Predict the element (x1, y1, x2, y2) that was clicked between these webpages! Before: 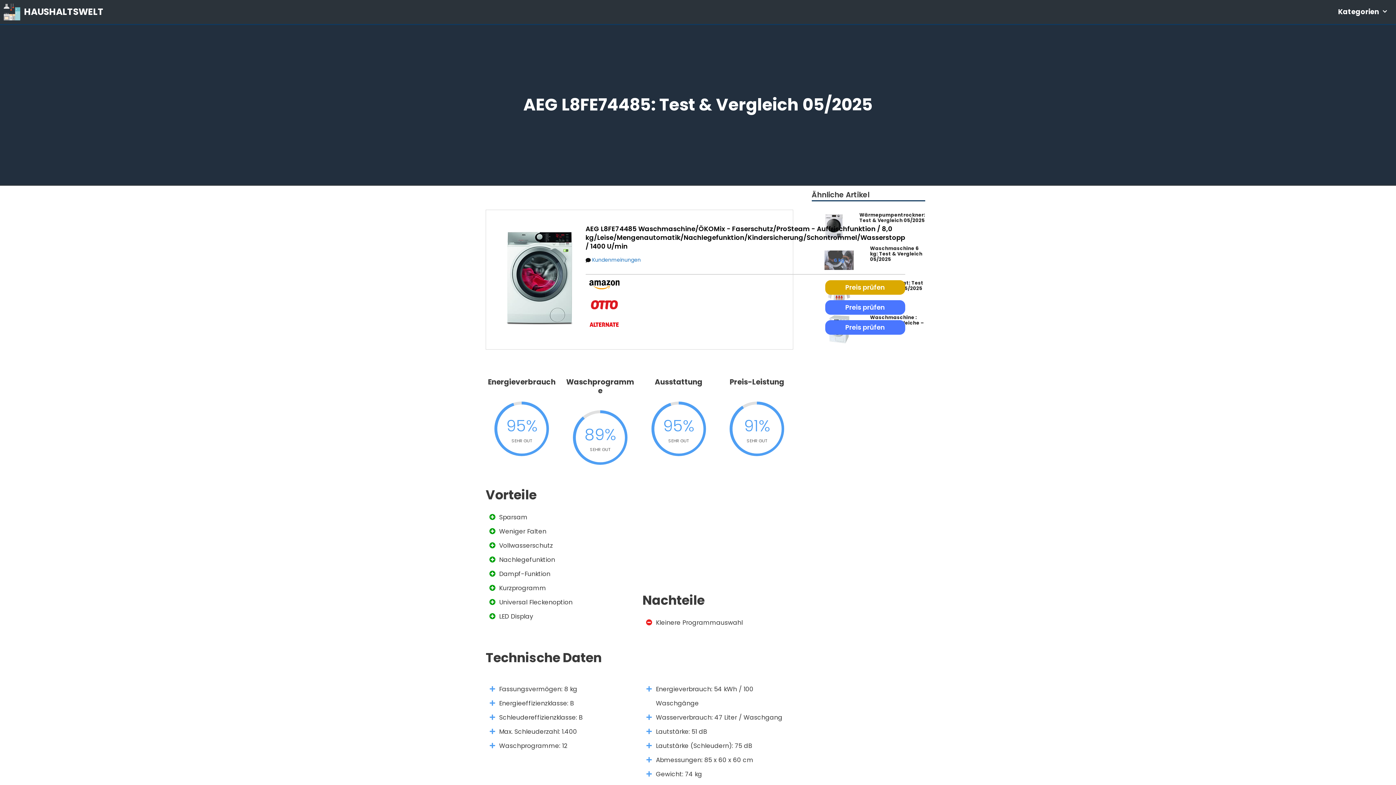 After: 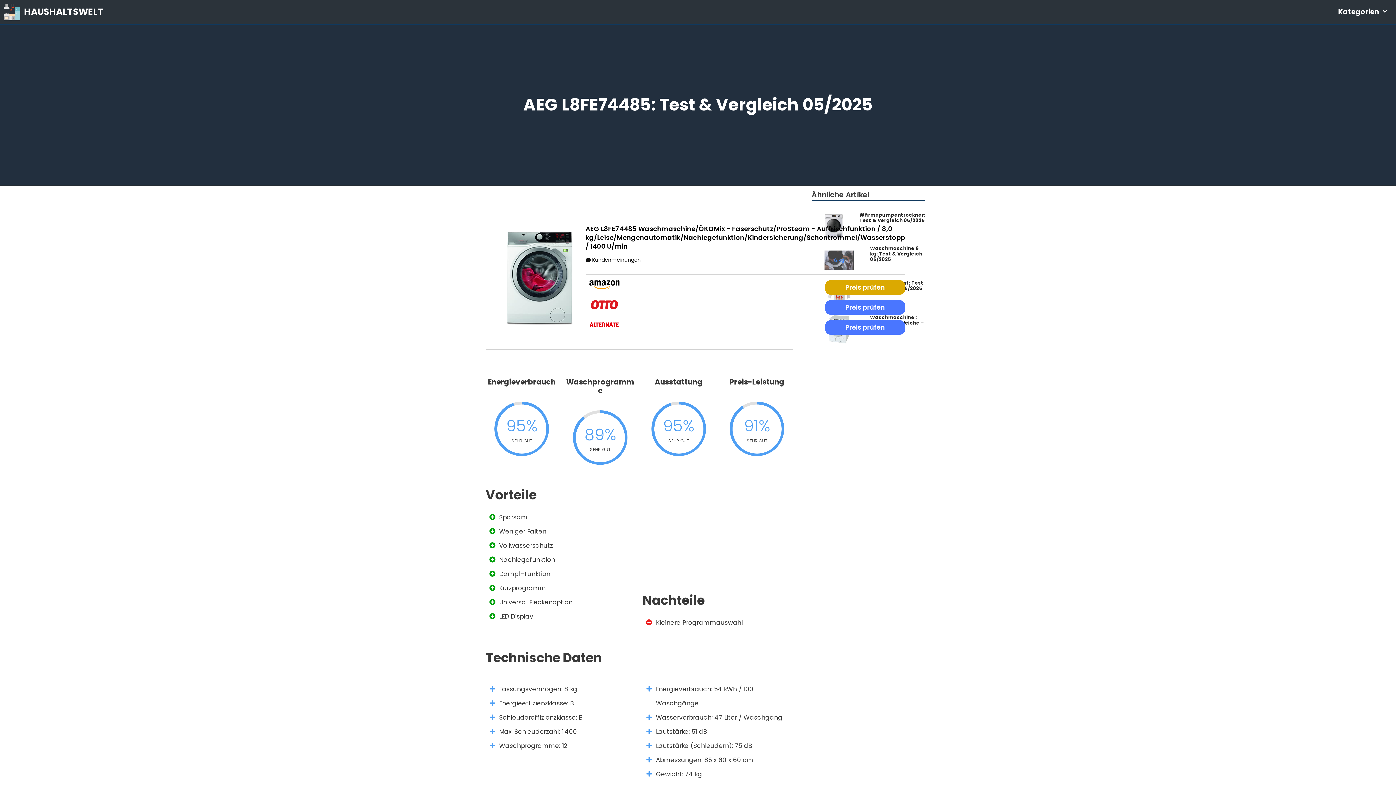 Action: label:  Kundenmeinungen bbox: (585, 256, 641, 263)